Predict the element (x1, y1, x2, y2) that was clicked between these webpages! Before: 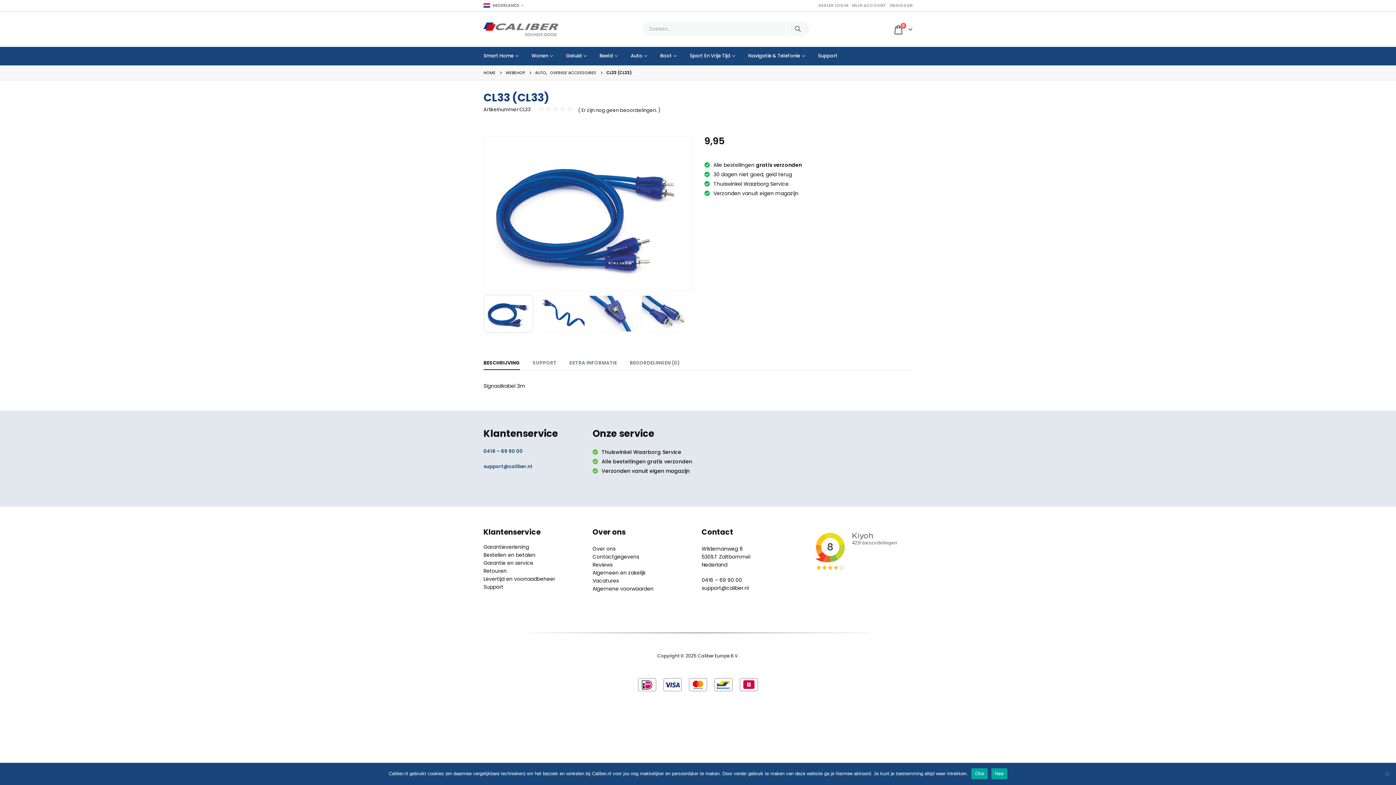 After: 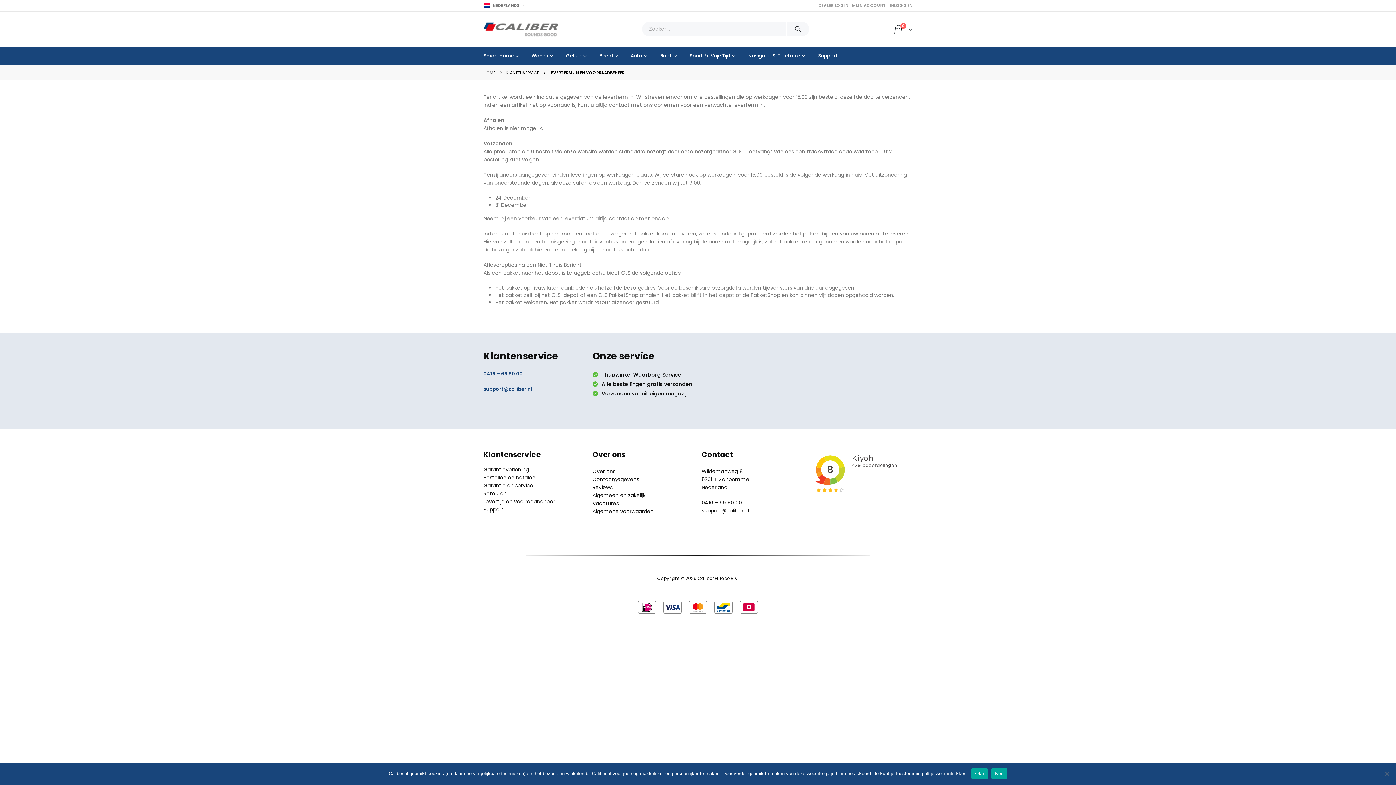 Action: label: Levertijd en voorraadbeheer bbox: (483, 575, 555, 583)